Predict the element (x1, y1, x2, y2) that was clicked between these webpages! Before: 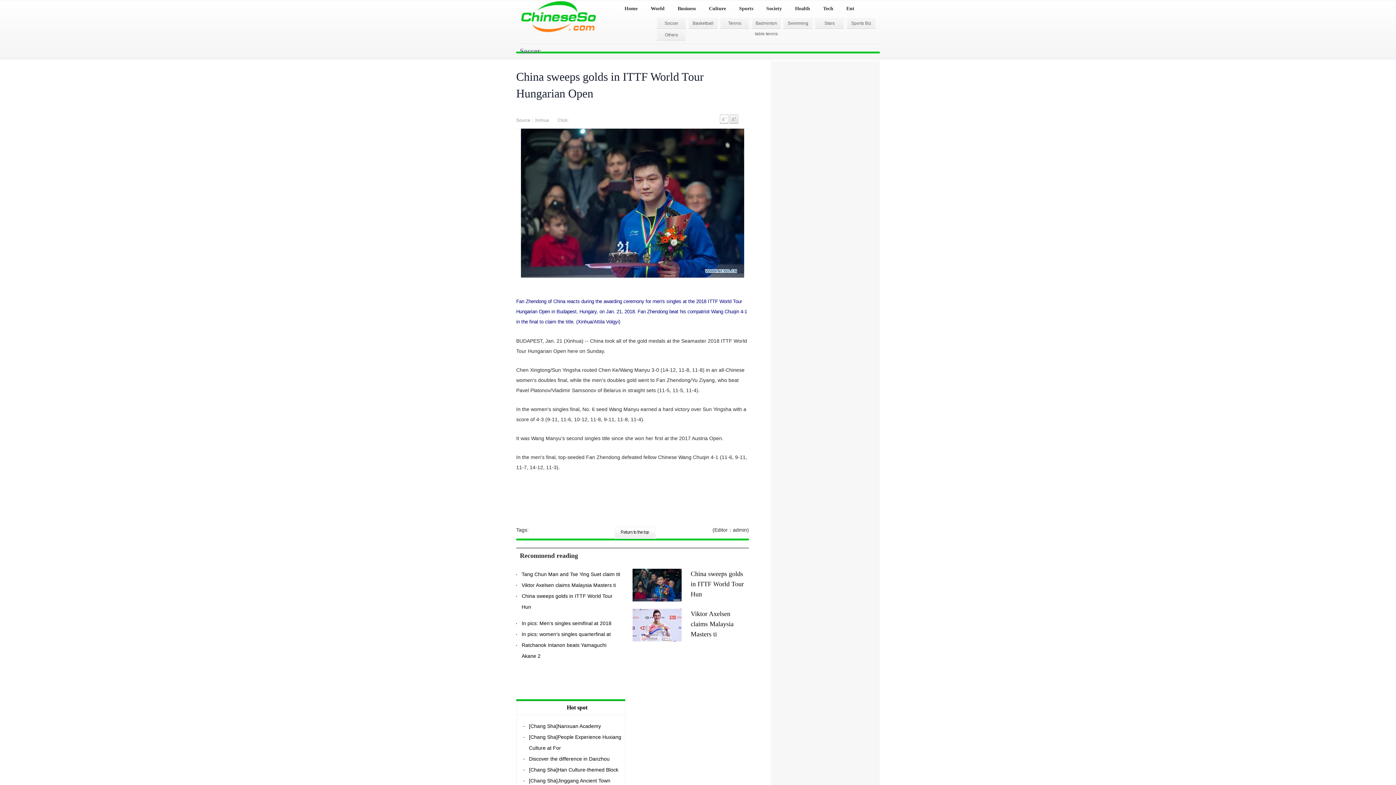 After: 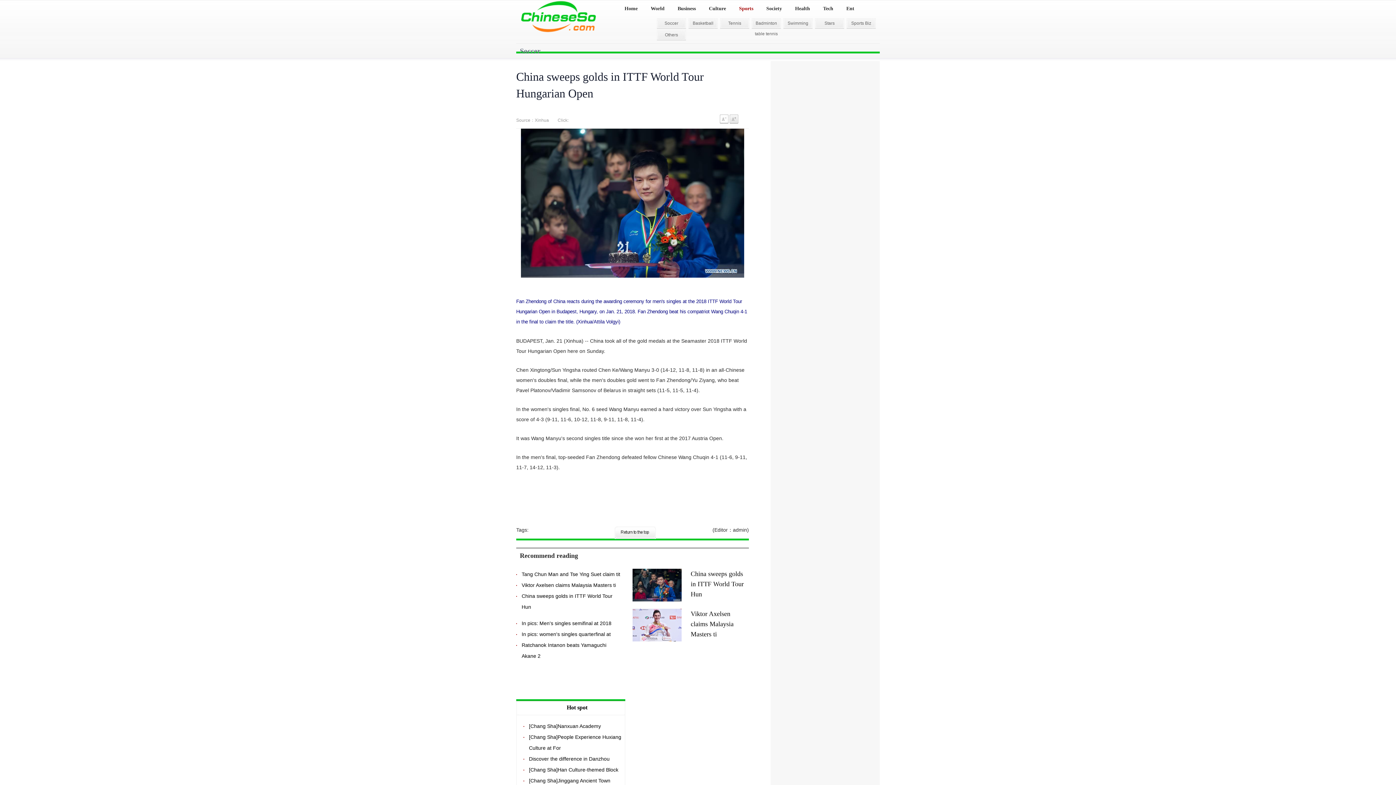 Action: label: Sports bbox: (739, 5, 753, 11)